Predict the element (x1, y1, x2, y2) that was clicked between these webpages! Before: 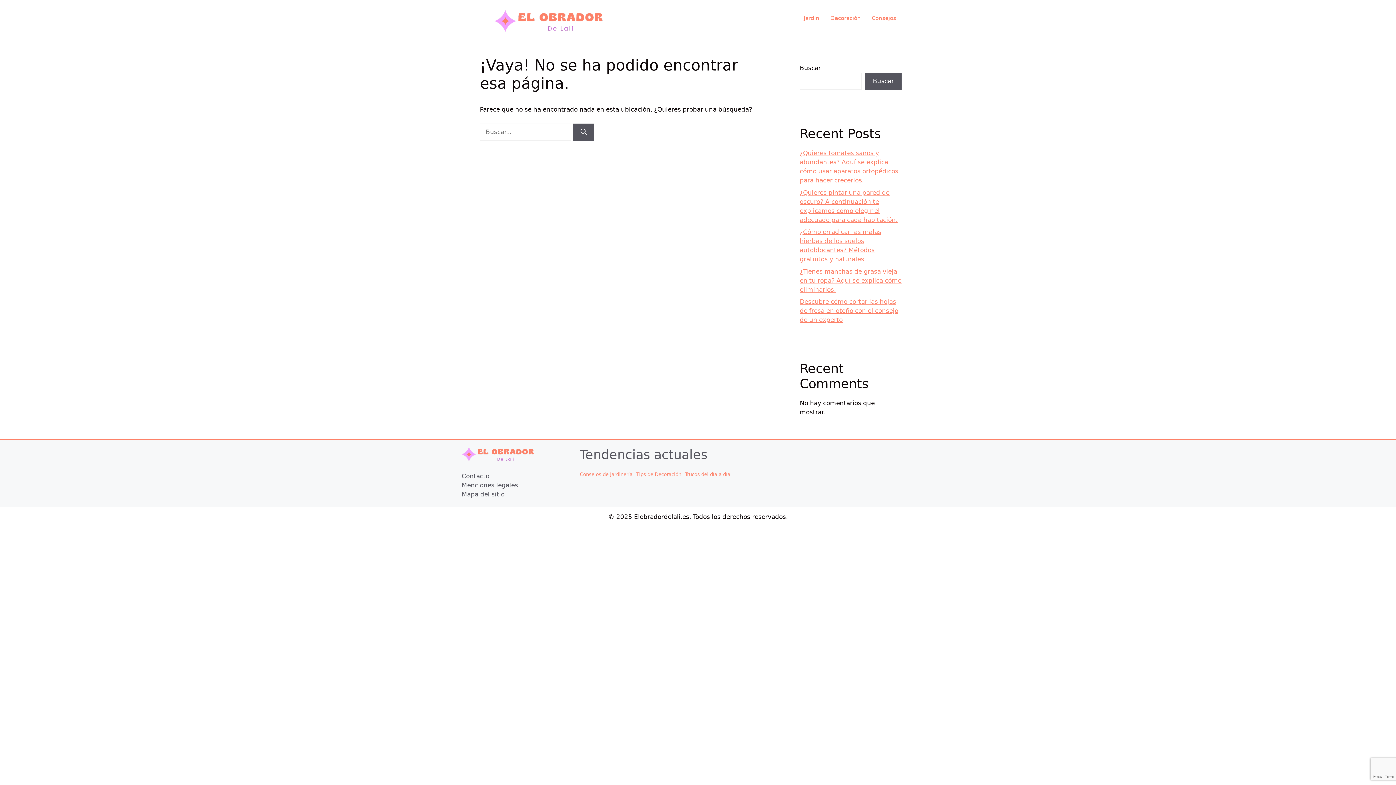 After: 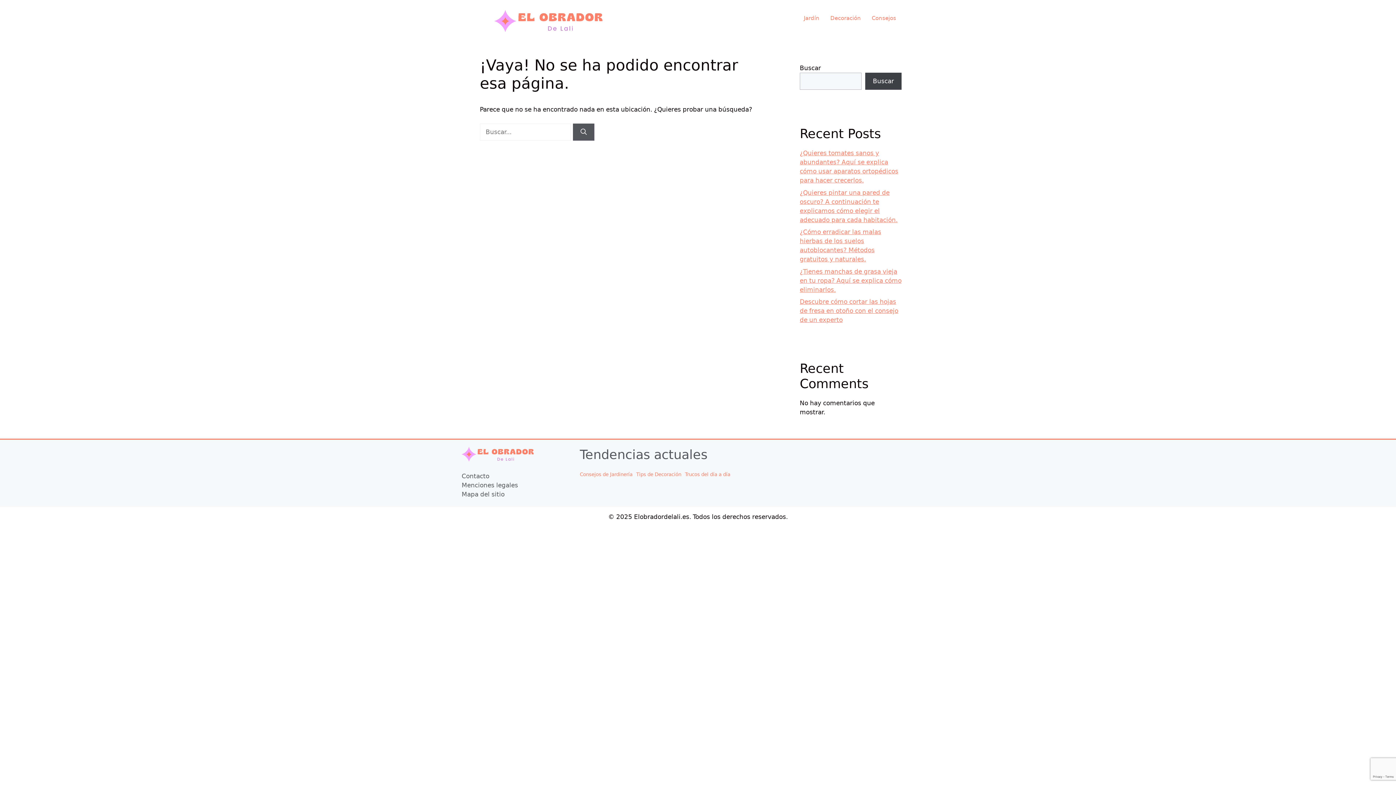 Action: label: Buscar bbox: (865, 72, 901, 89)